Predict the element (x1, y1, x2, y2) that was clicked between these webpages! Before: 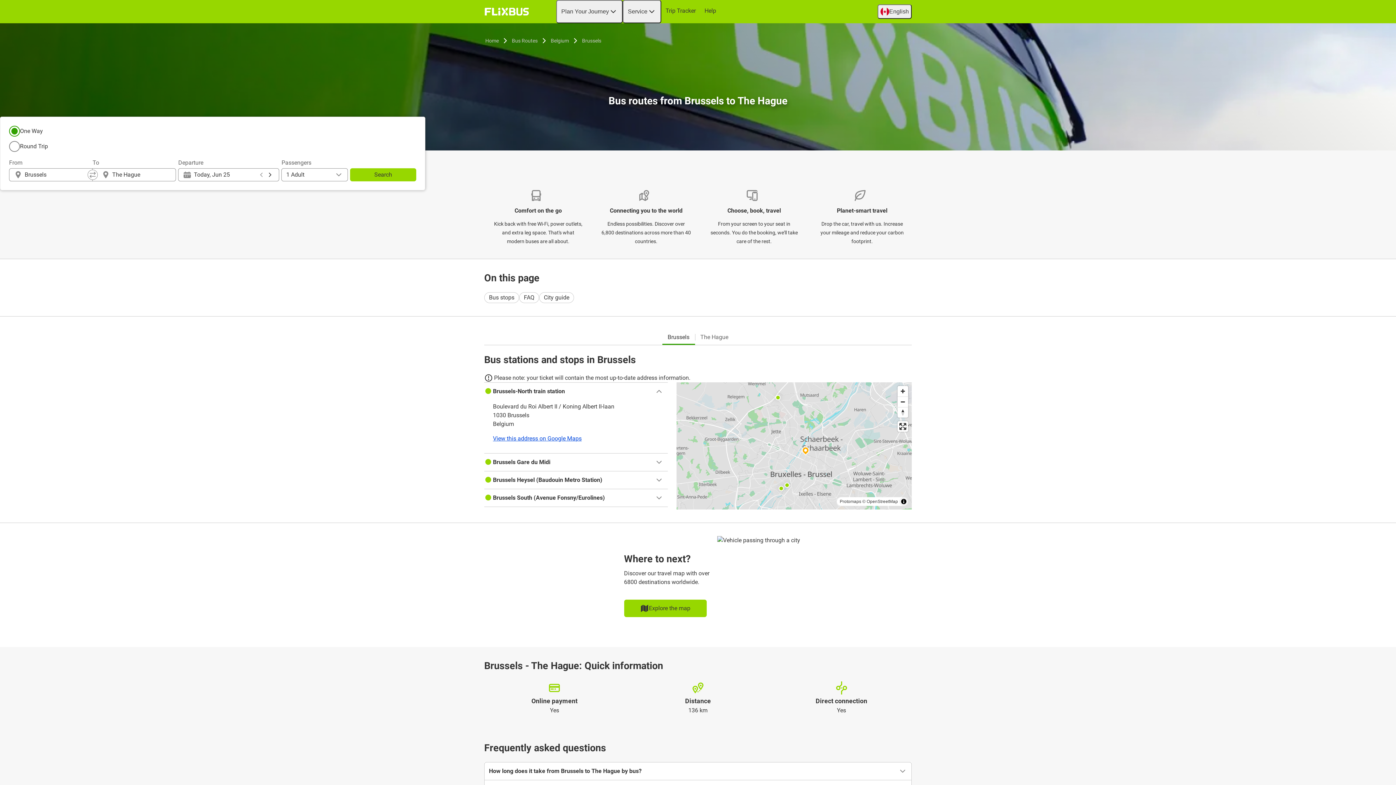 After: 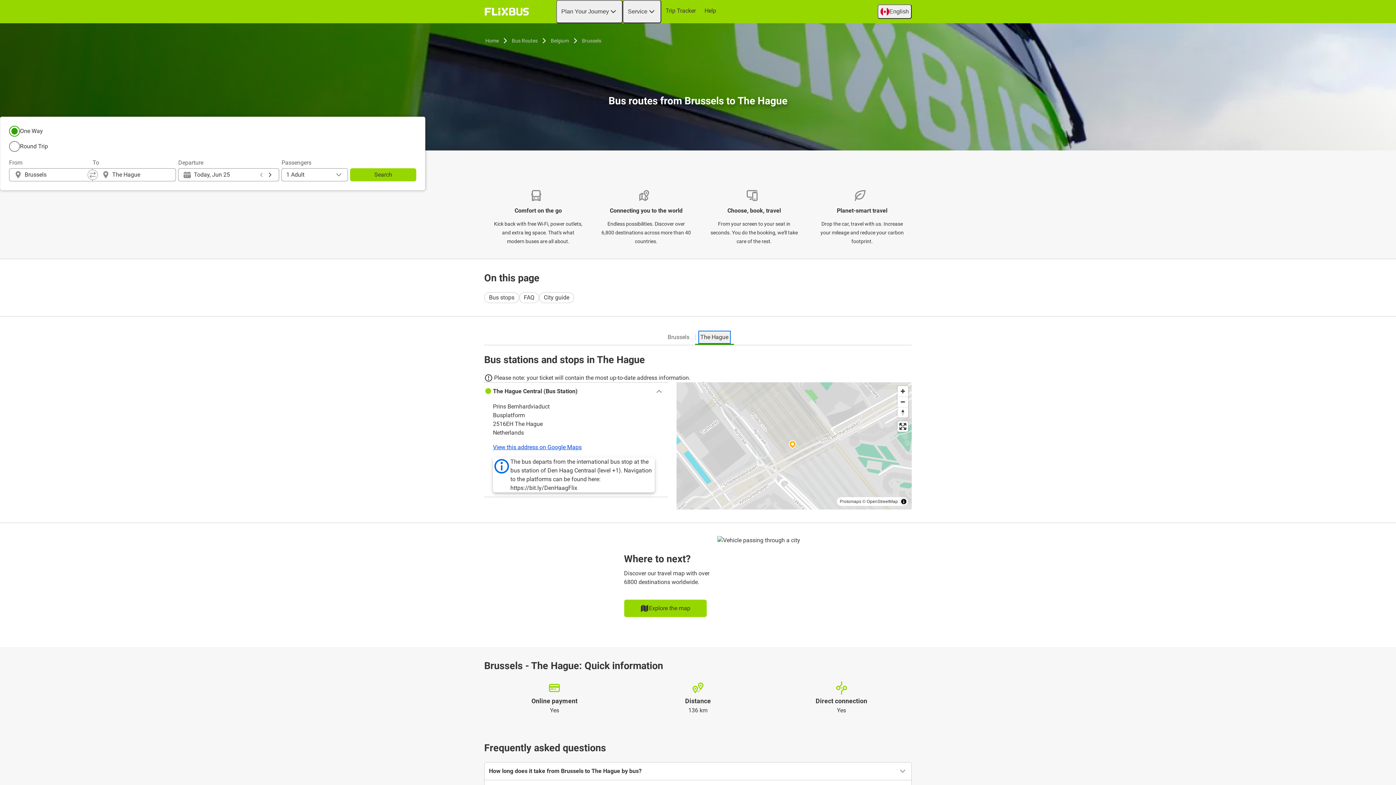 Action: bbox: (699, 331, 729, 342) label: The Hague